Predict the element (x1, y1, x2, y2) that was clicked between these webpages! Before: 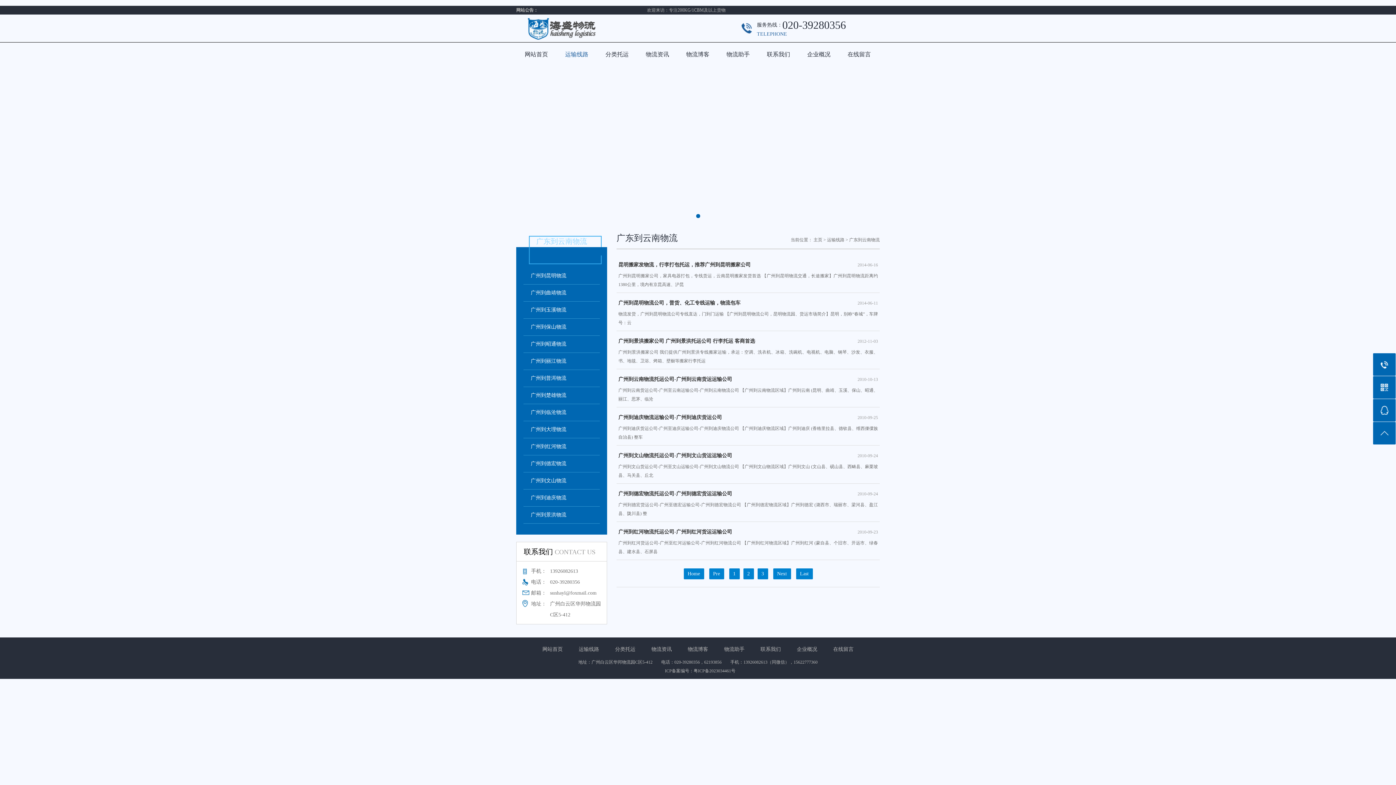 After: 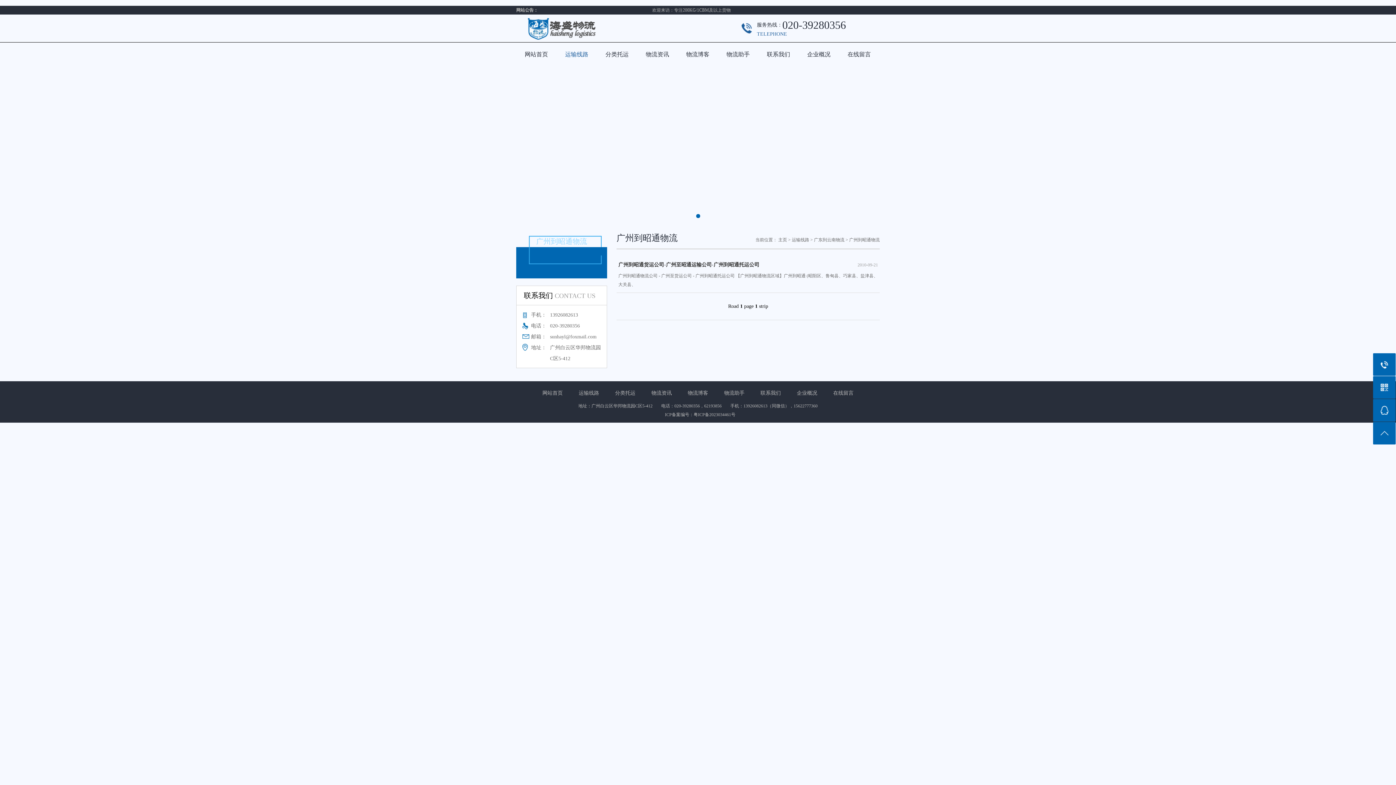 Action: bbox: (523, 341, 573, 346) label: 广州到昭通物流